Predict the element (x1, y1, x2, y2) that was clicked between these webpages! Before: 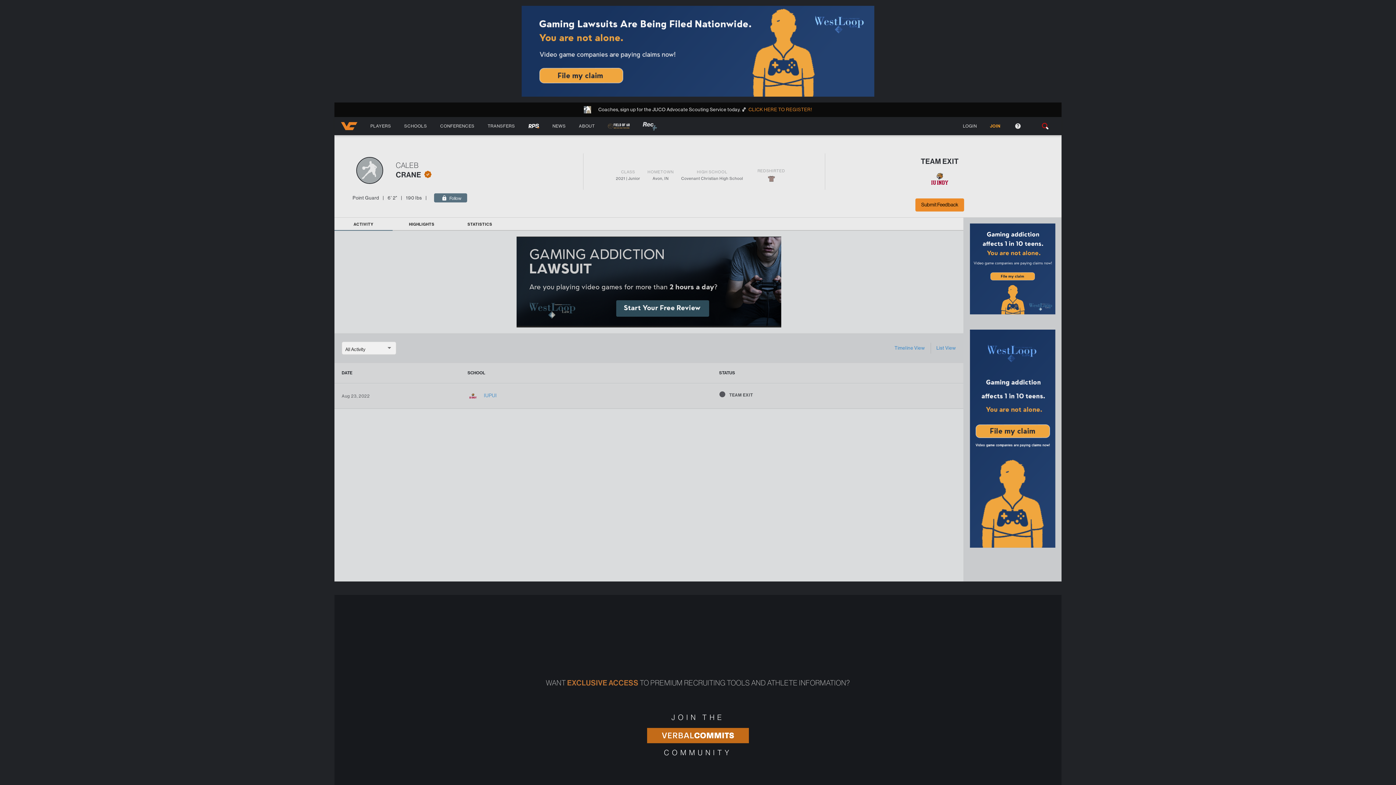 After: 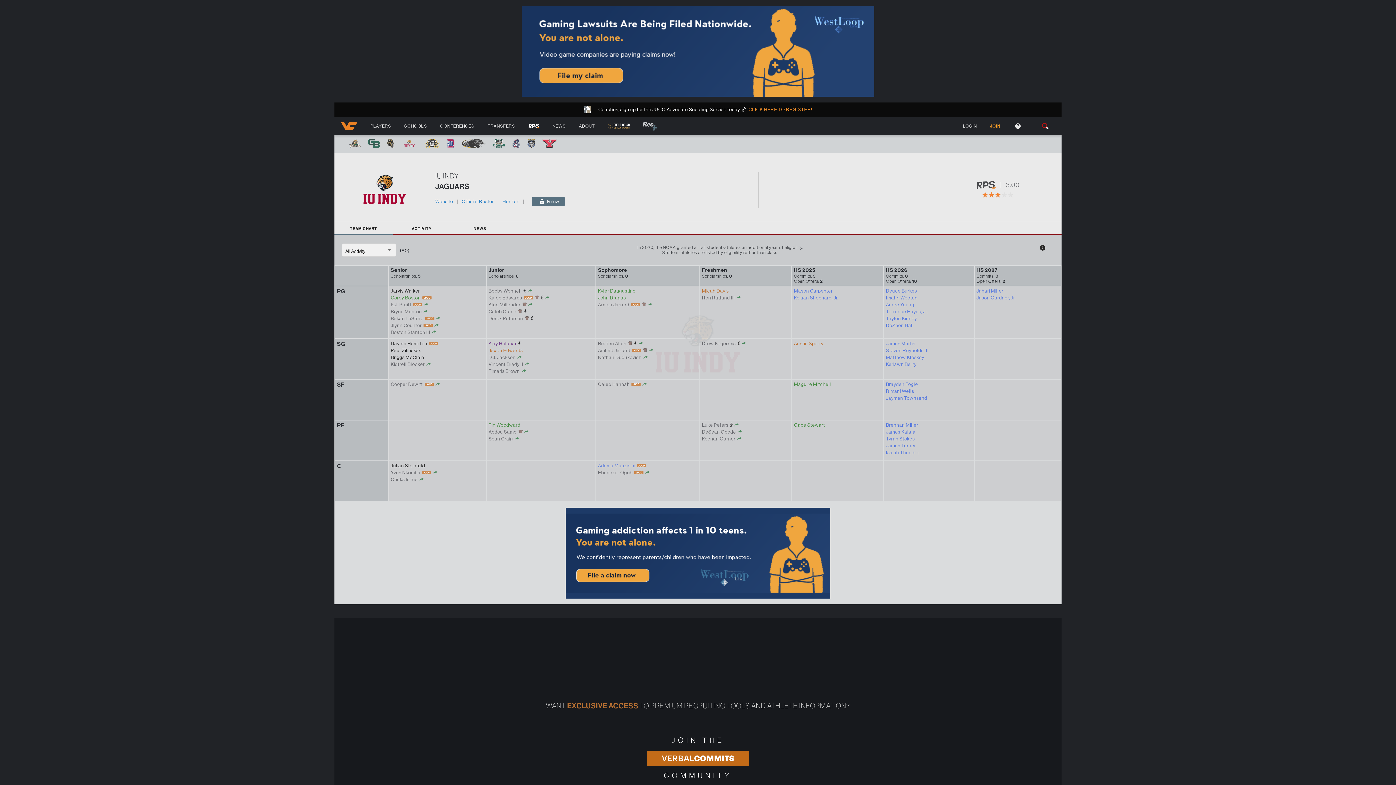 Action: bbox: (484, 393, 496, 399) label: IUPUI